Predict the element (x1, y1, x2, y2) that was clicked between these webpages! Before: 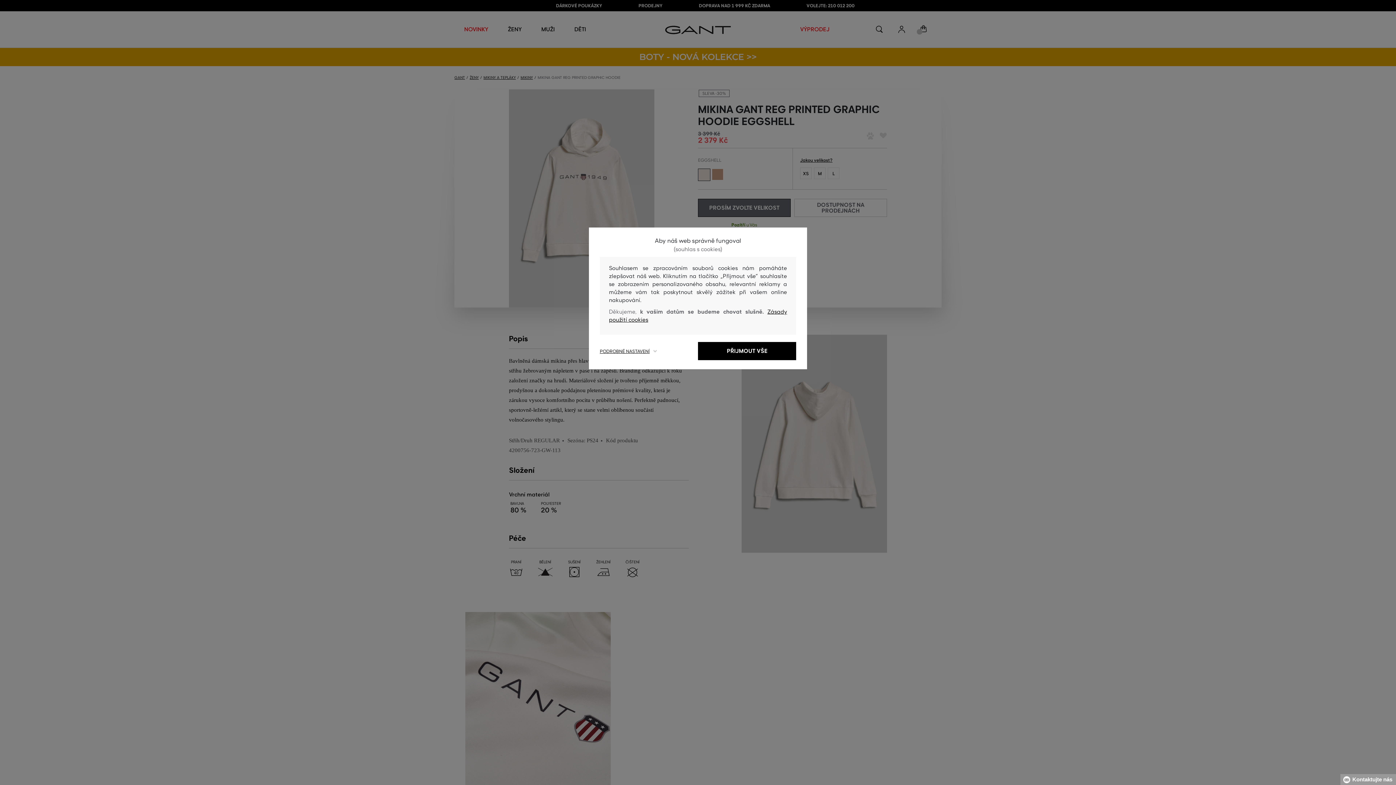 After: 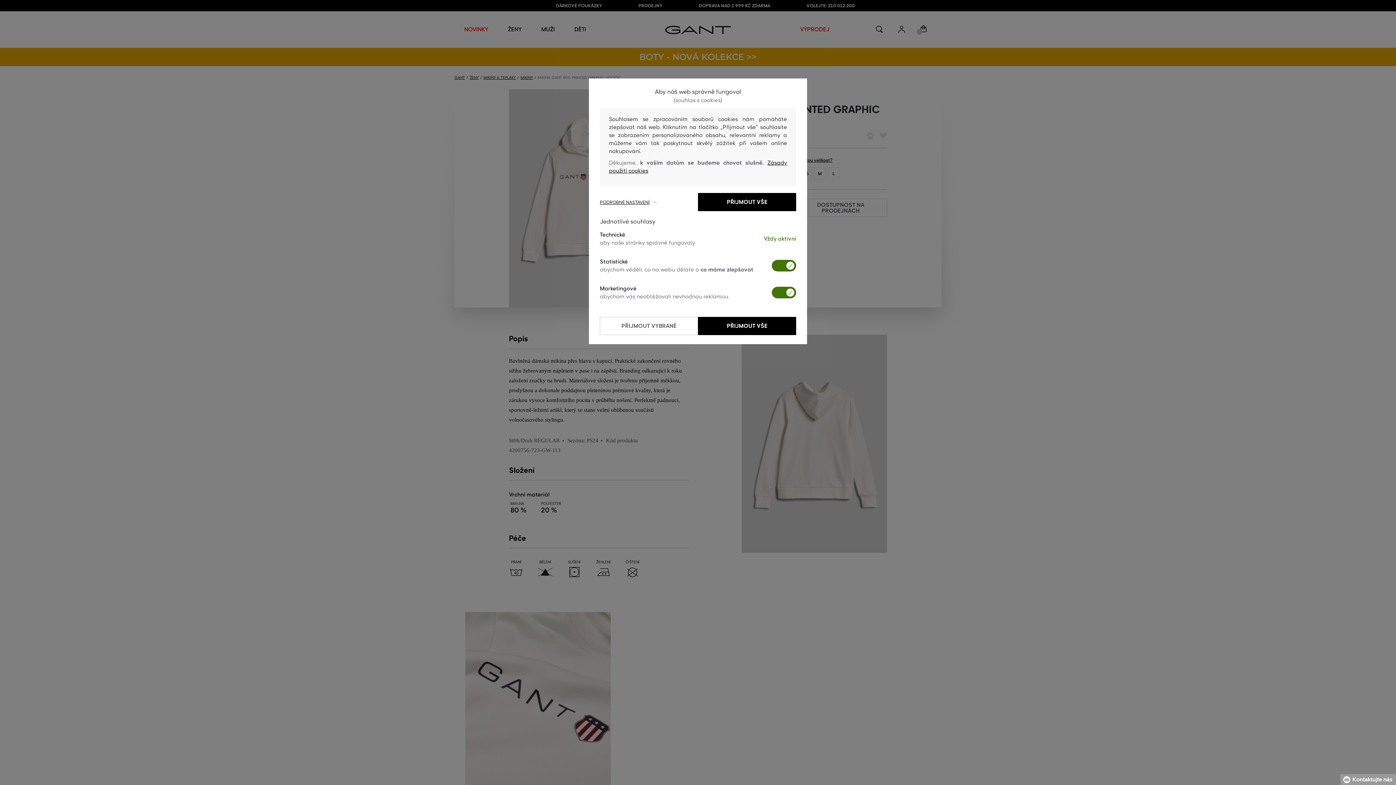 Action: label: PODROBNÉ NASTAVENÍ bbox: (600, 348, 698, 354)